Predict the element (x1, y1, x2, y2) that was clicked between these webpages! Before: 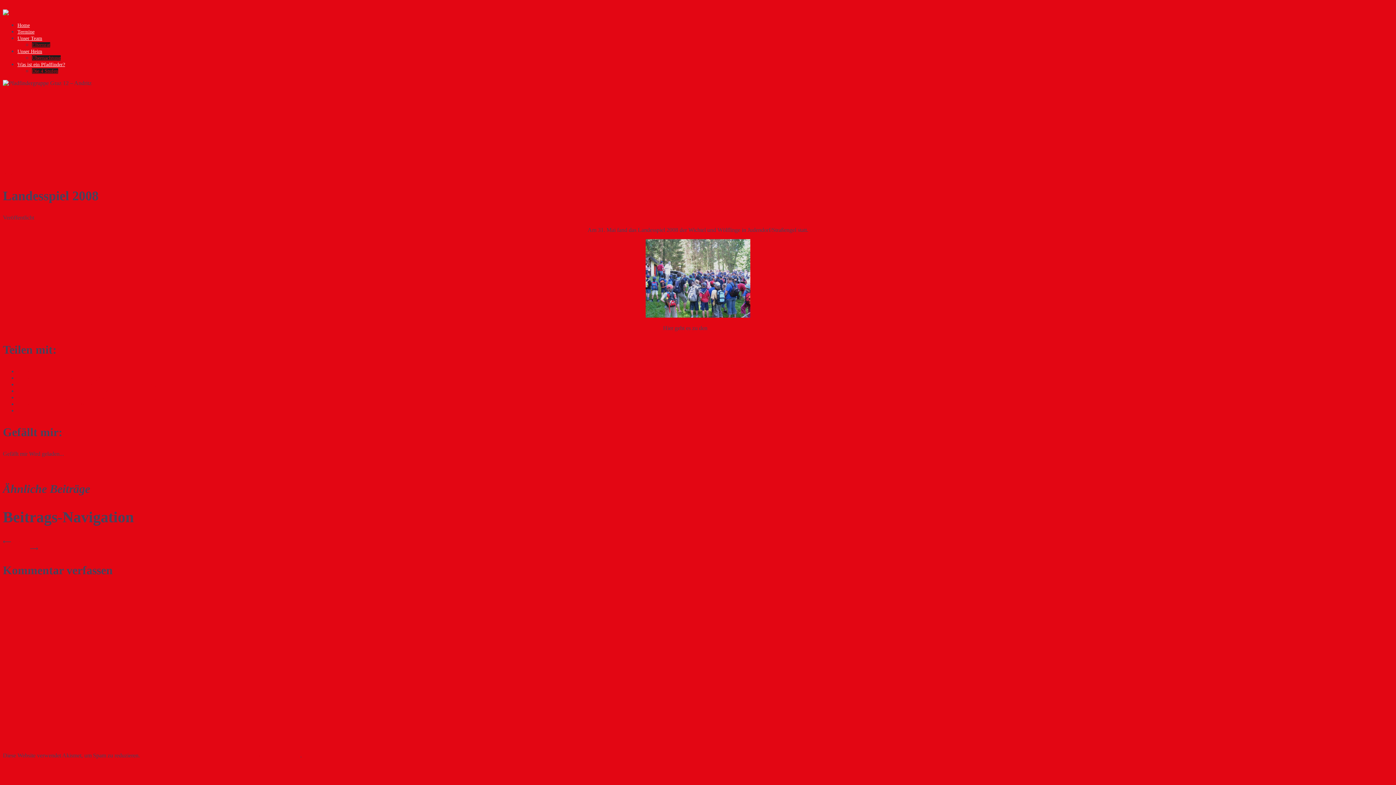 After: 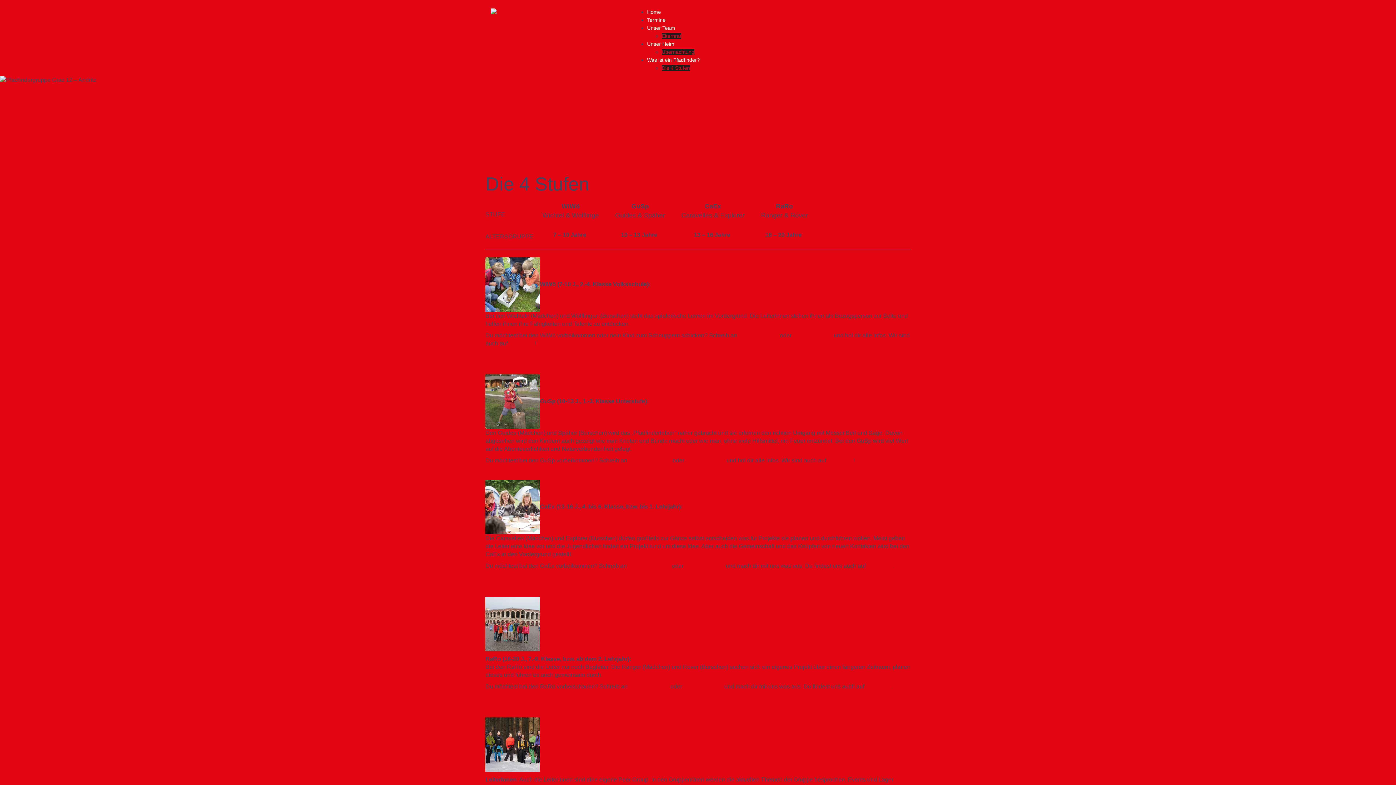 Action: label: Die 4 Stufen bbox: (32, 68, 58, 73)